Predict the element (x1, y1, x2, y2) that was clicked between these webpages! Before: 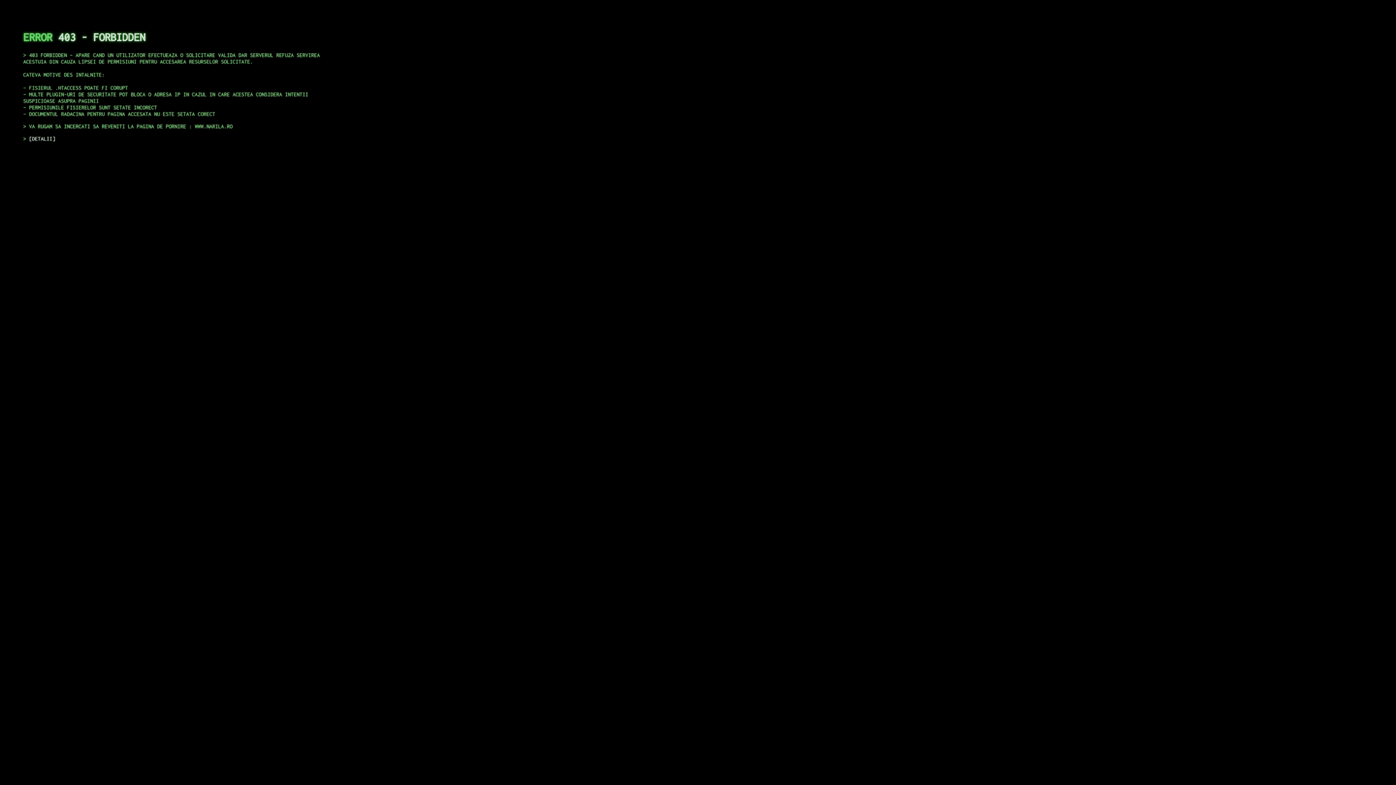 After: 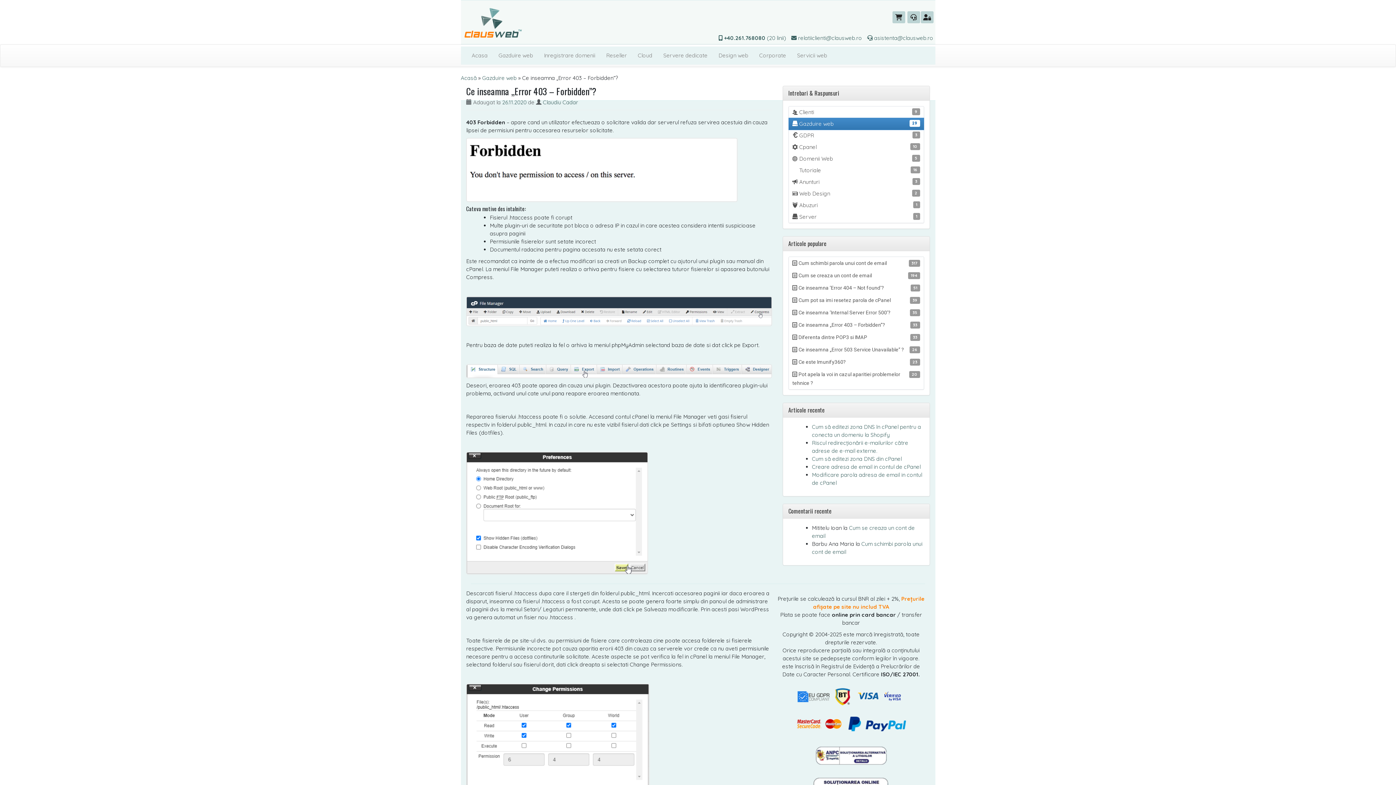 Action: bbox: (29, 135, 55, 141) label: DETALII